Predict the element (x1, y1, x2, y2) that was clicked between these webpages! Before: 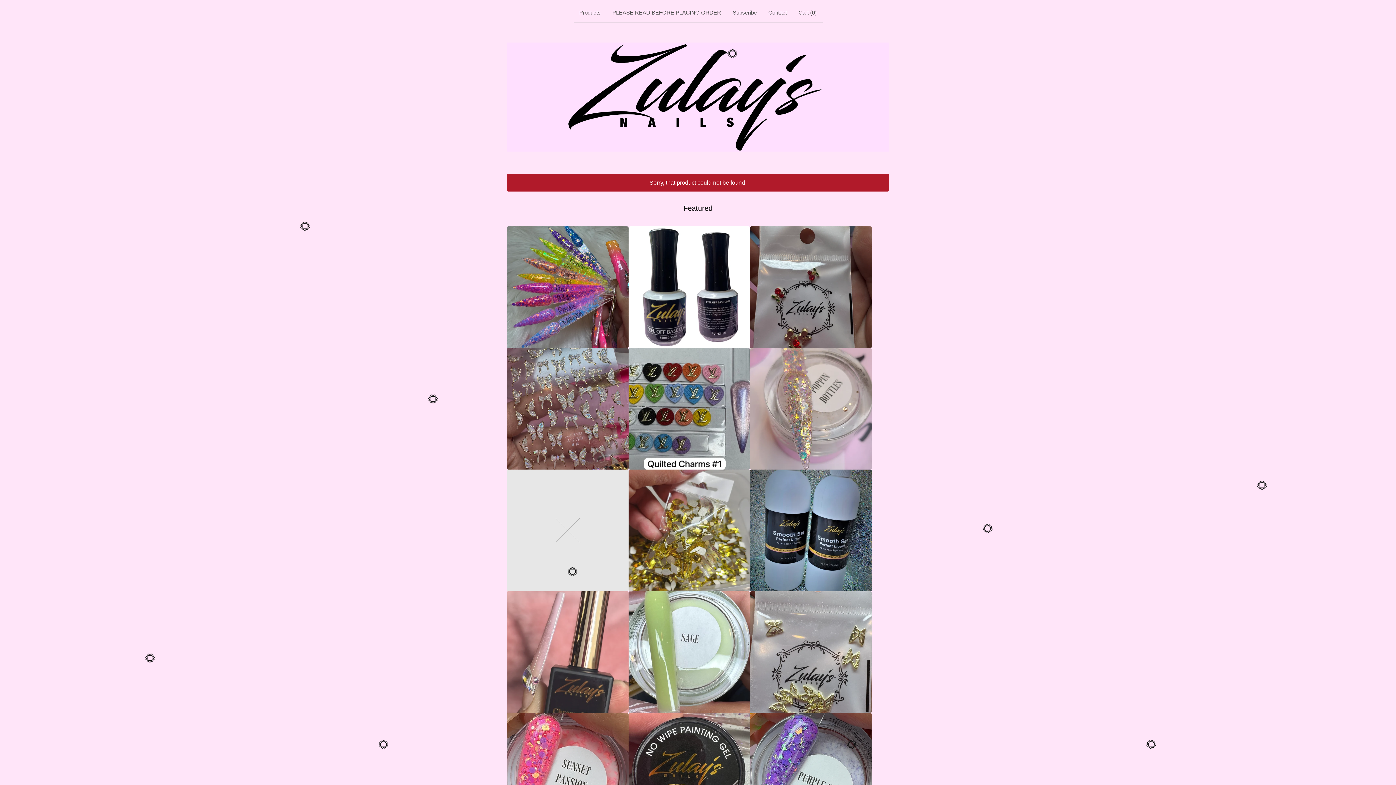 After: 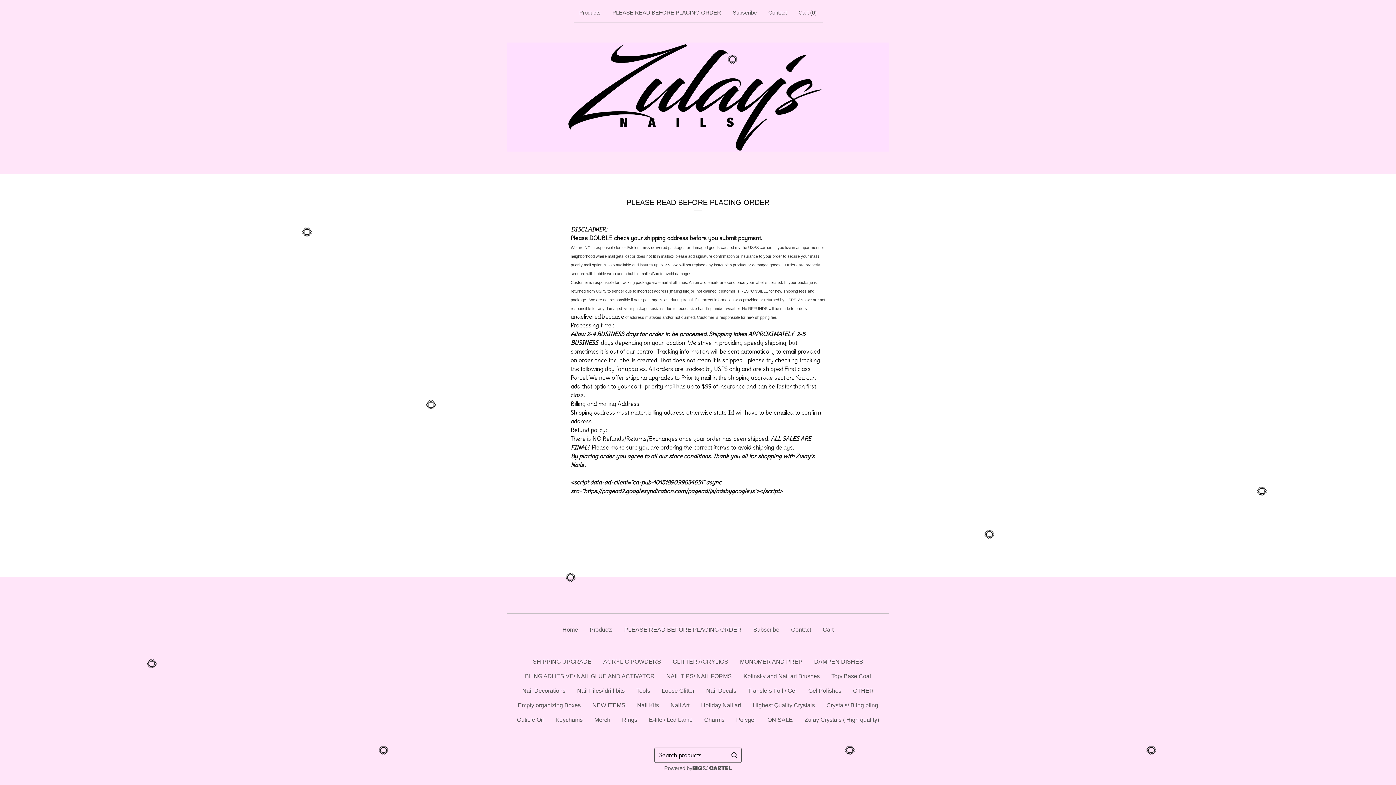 Action: label: PLEASE READ BEFORE PLACING ORDER bbox: (609, 5, 724, 19)